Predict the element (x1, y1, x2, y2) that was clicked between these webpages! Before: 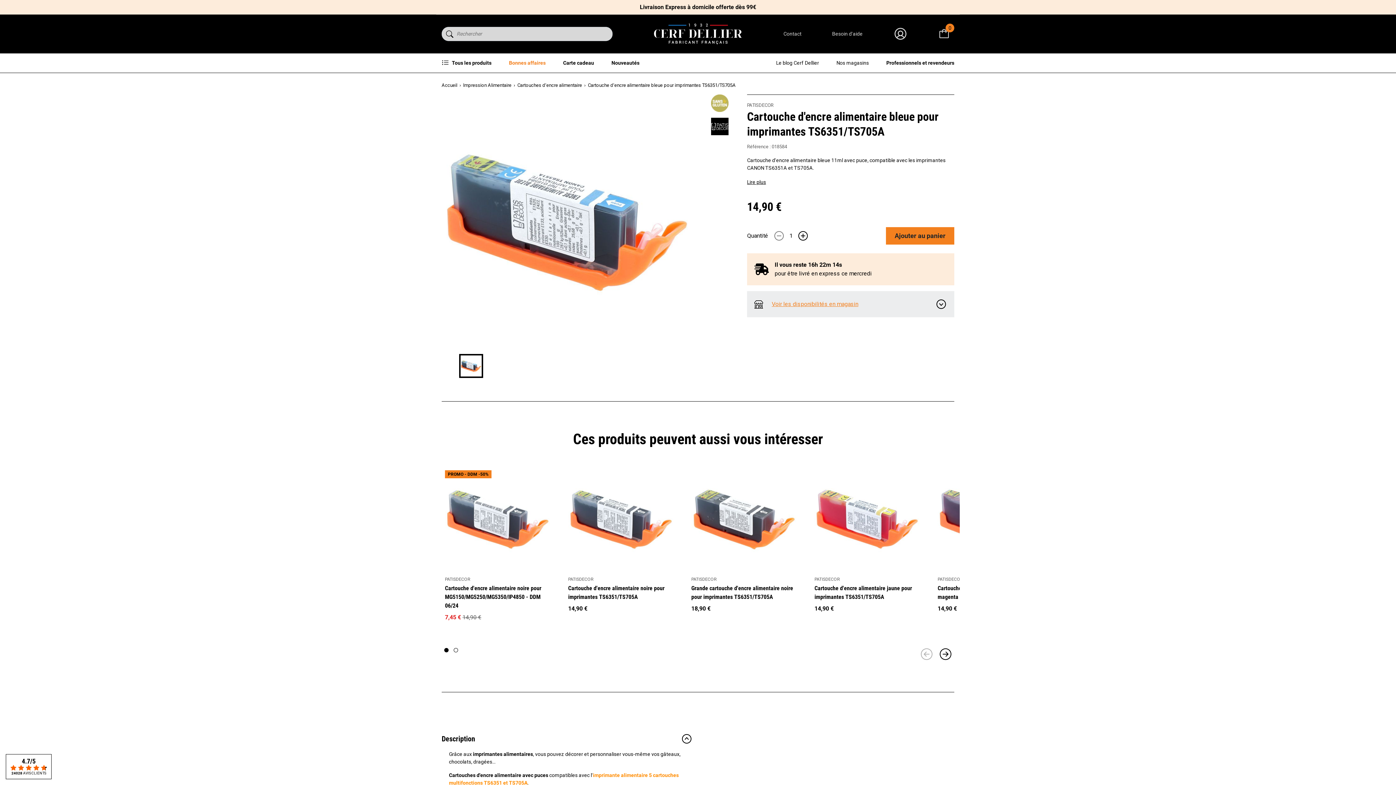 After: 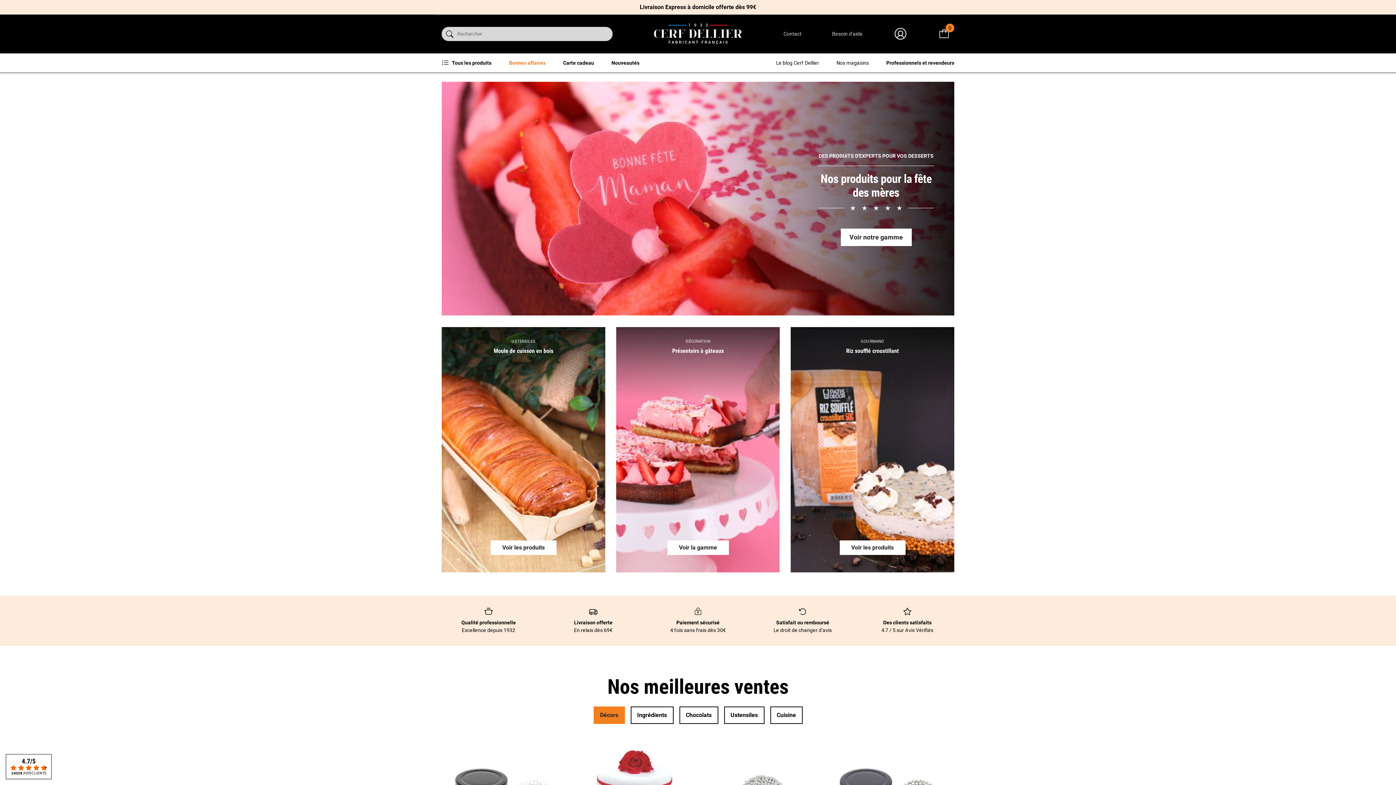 Action: bbox: (612, 23, 783, 44)